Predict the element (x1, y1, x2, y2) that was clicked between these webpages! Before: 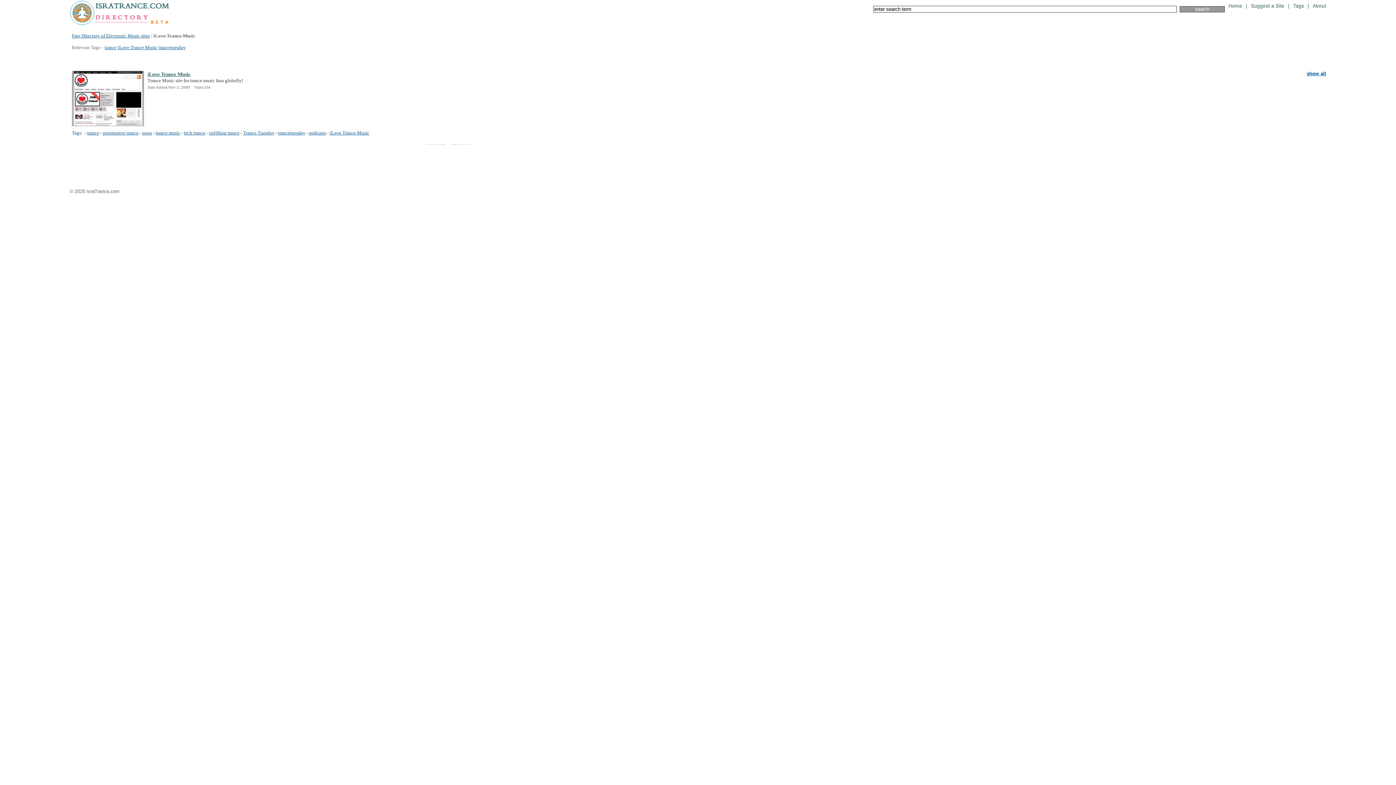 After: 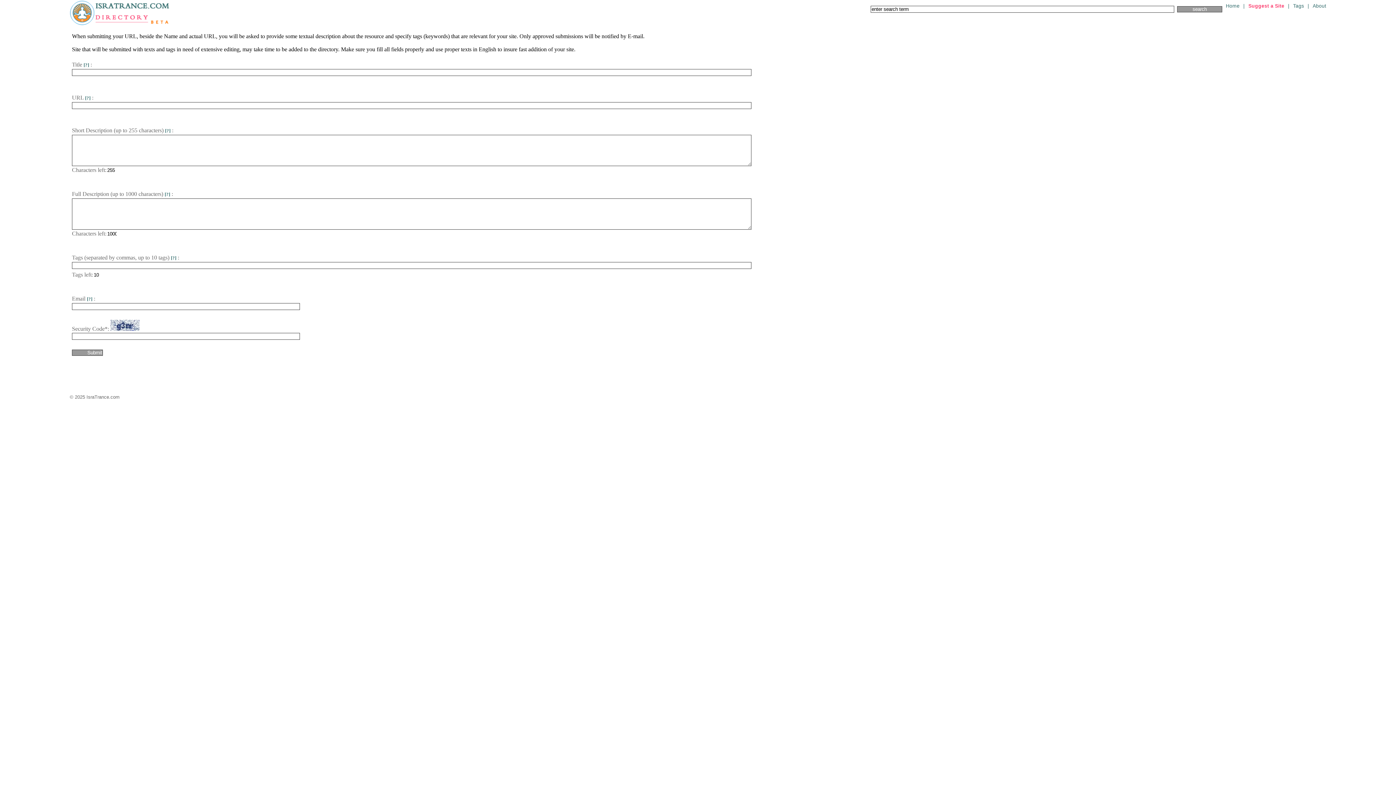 Action: label: Suggest a Site bbox: (1251, 3, 1284, 8)